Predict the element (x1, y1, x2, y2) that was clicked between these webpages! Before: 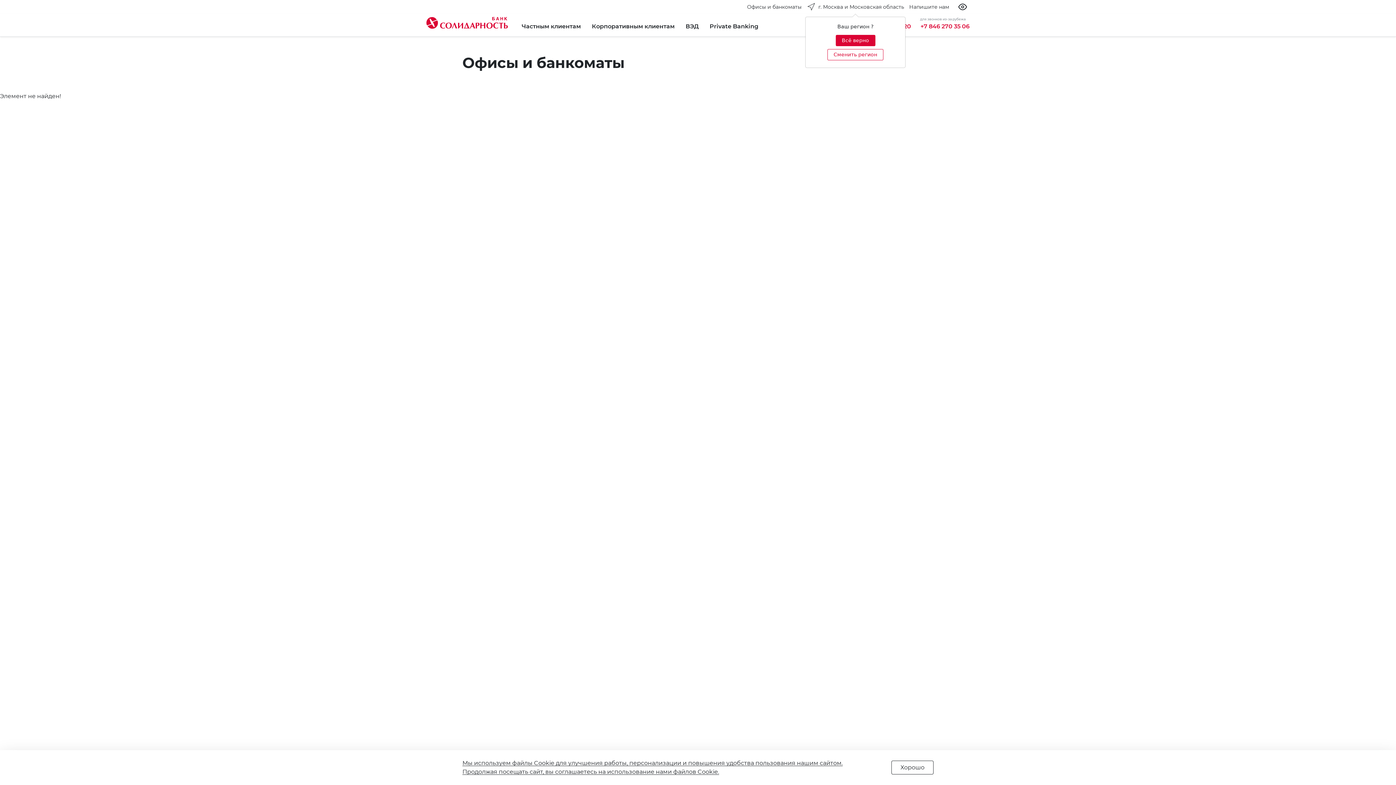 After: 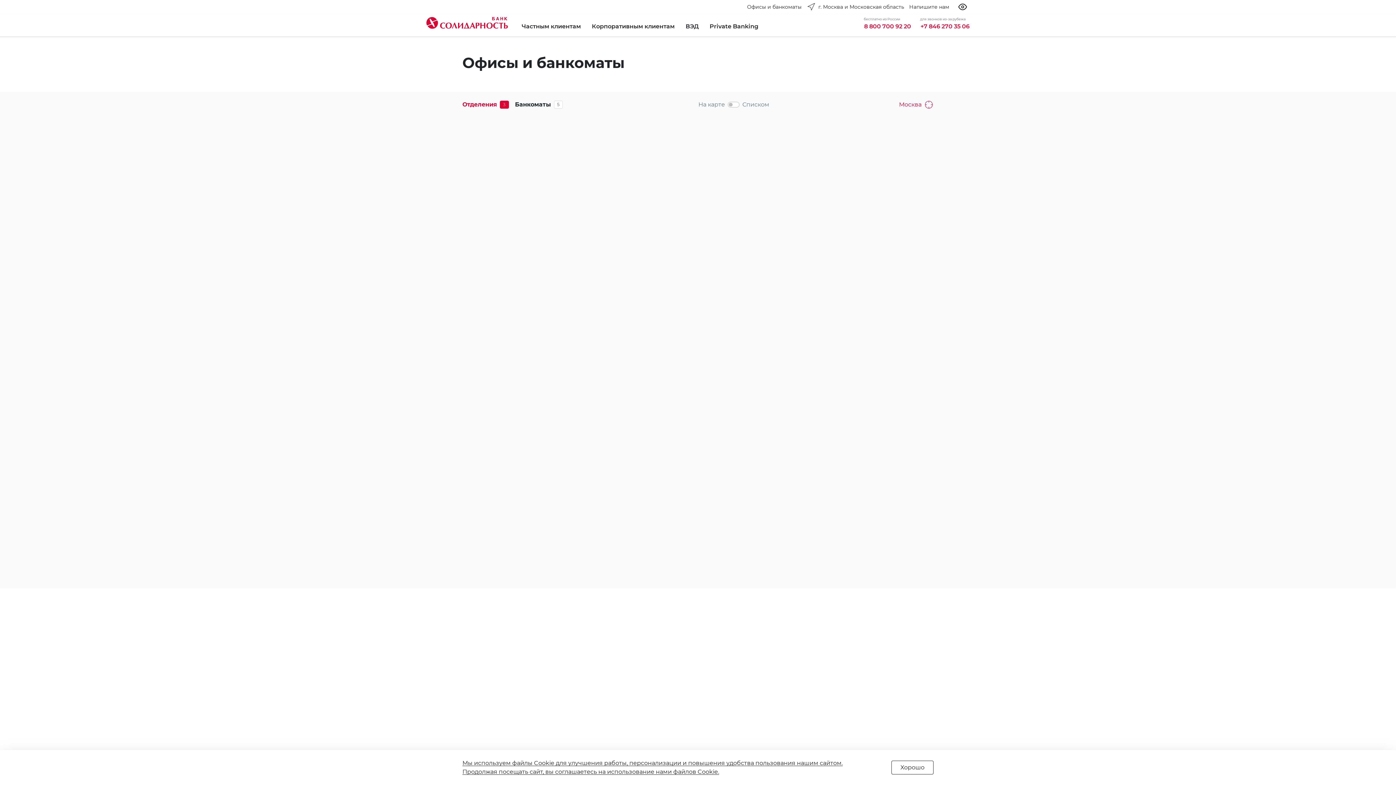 Action: bbox: (739, 0, 806, 13) label: Офисы и банкоматы